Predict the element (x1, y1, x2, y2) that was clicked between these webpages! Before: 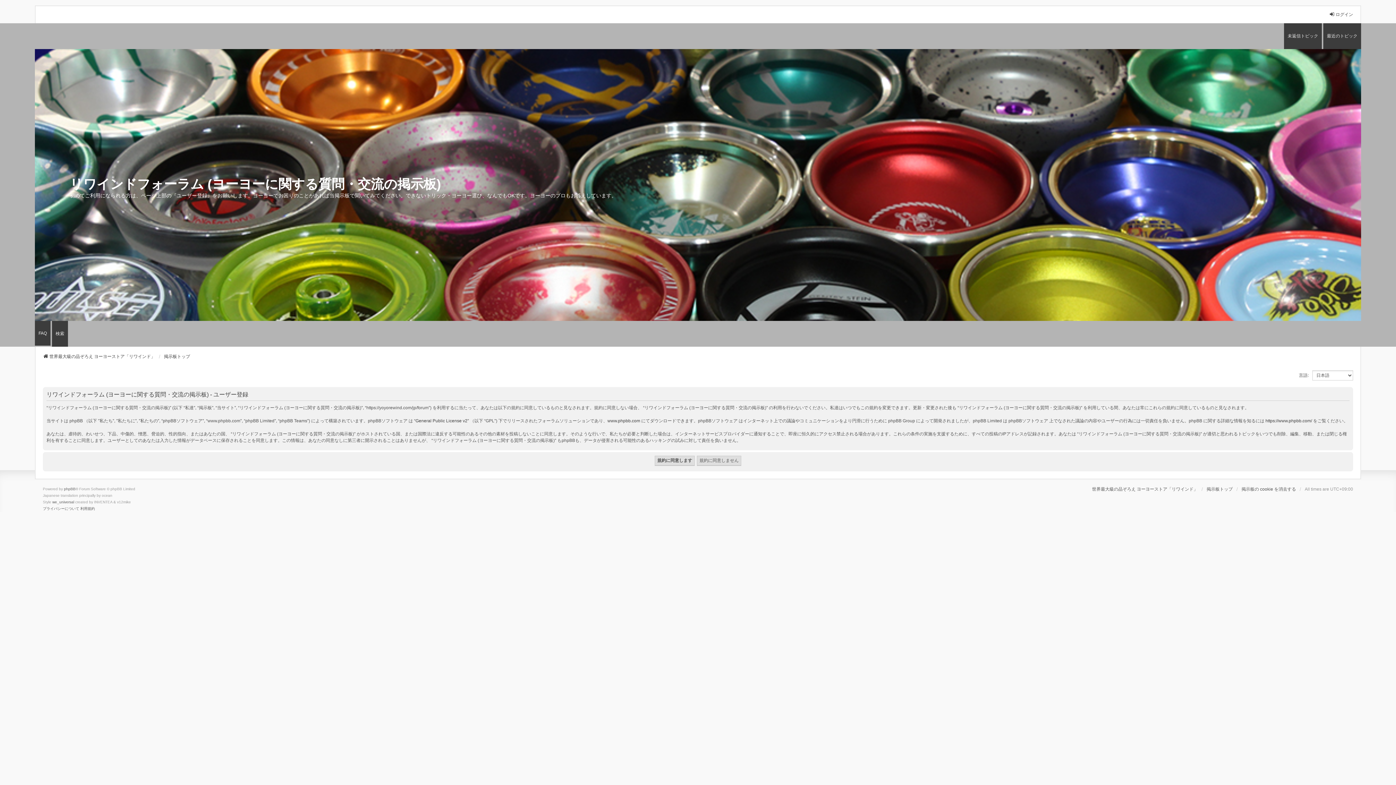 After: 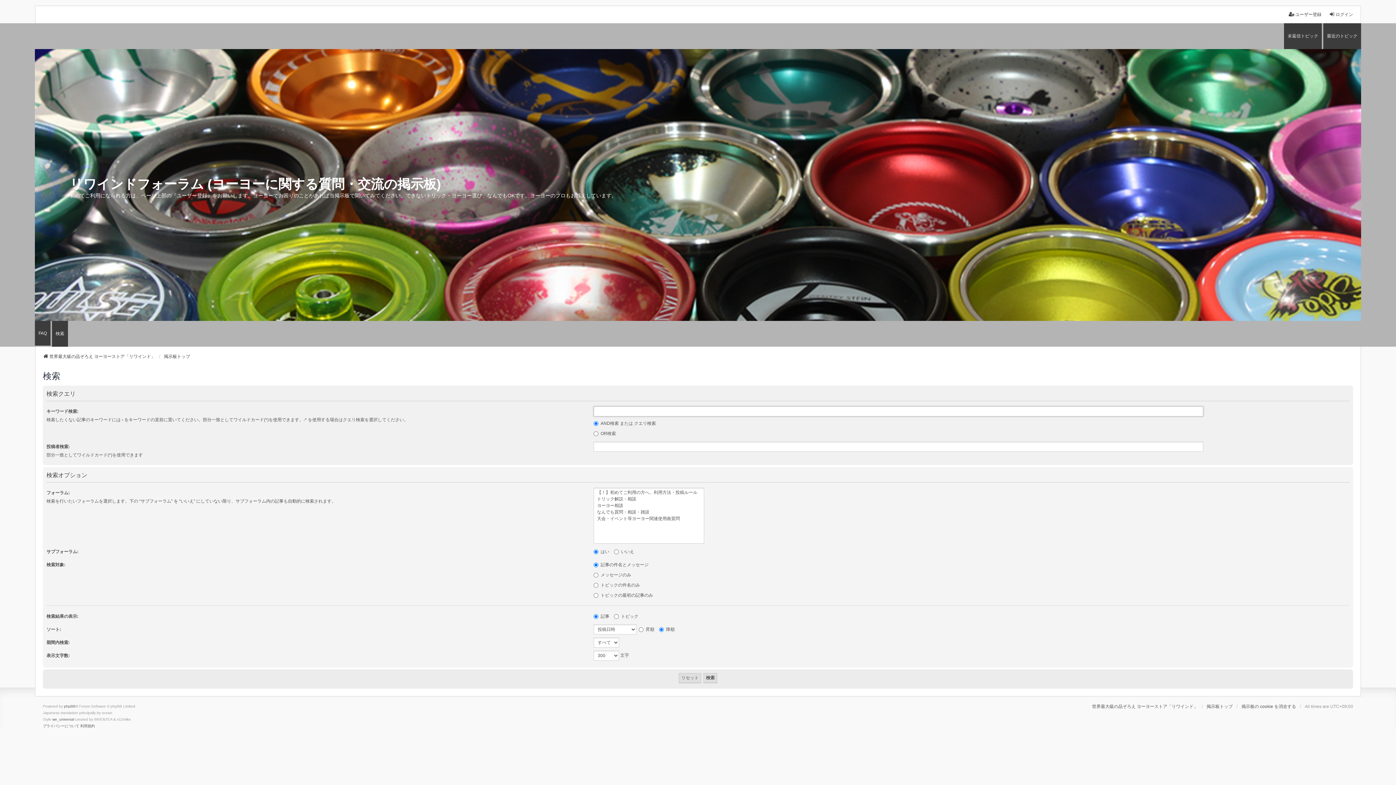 Action: label: 検索 bbox: (52, 321, 68, 346)